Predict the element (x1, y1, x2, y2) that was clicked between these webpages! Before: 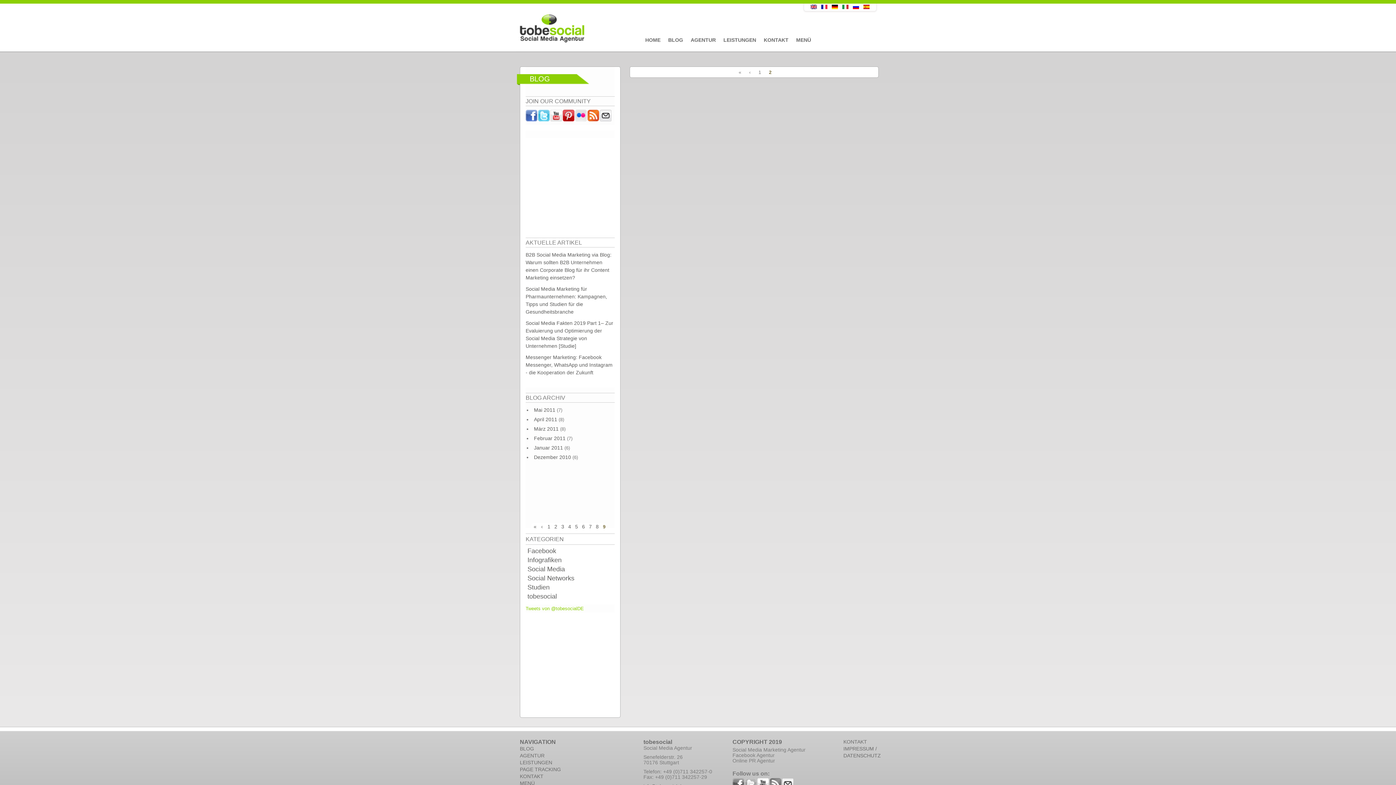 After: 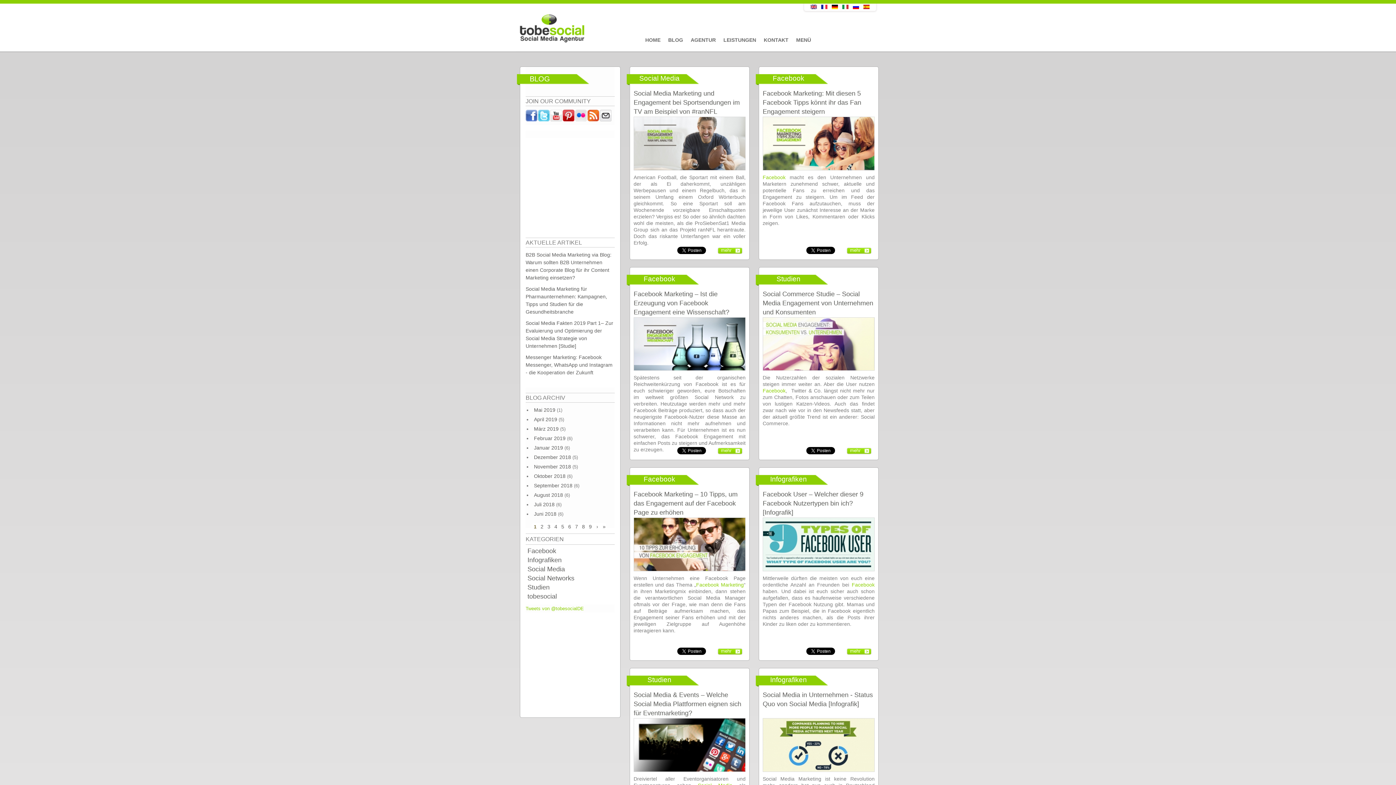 Action: bbox: (758, 69, 761, 74) label: 1